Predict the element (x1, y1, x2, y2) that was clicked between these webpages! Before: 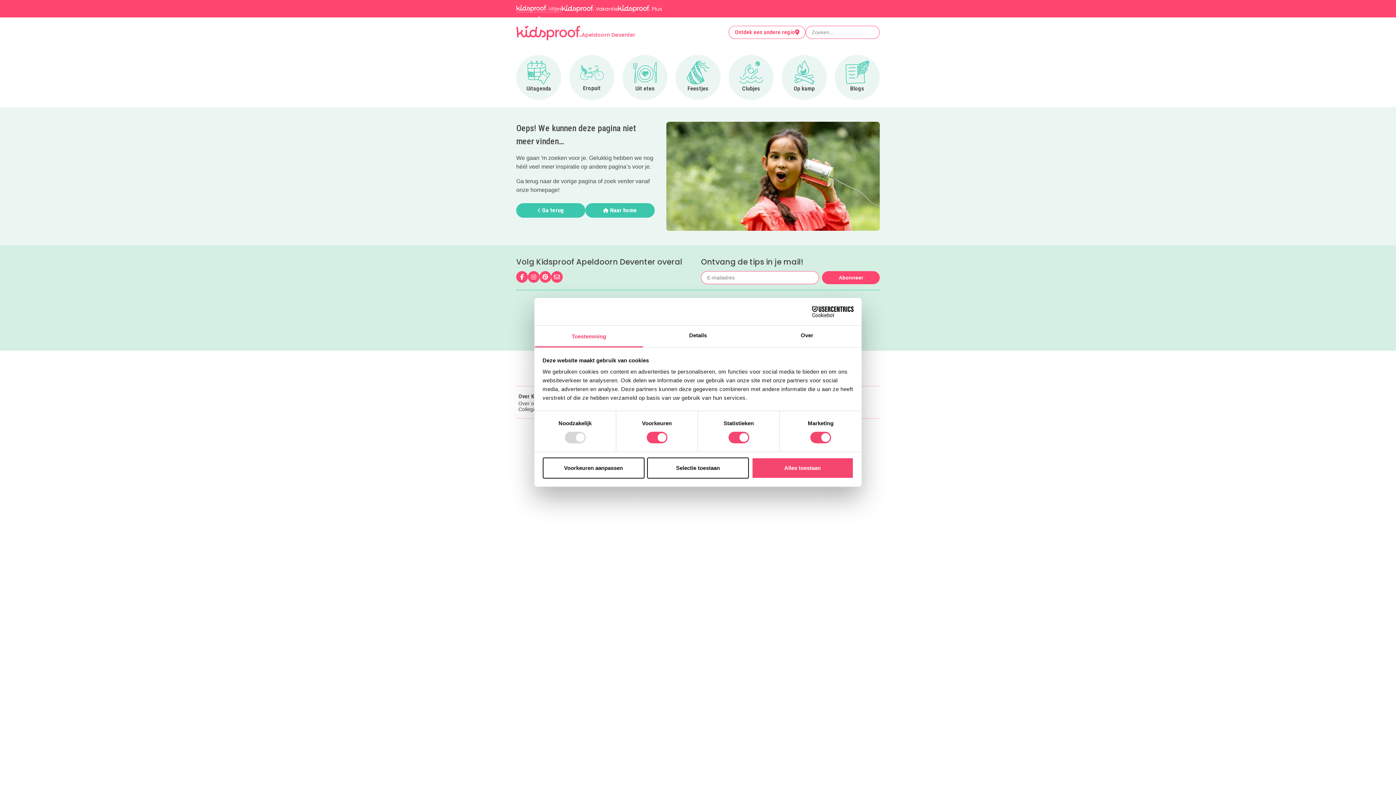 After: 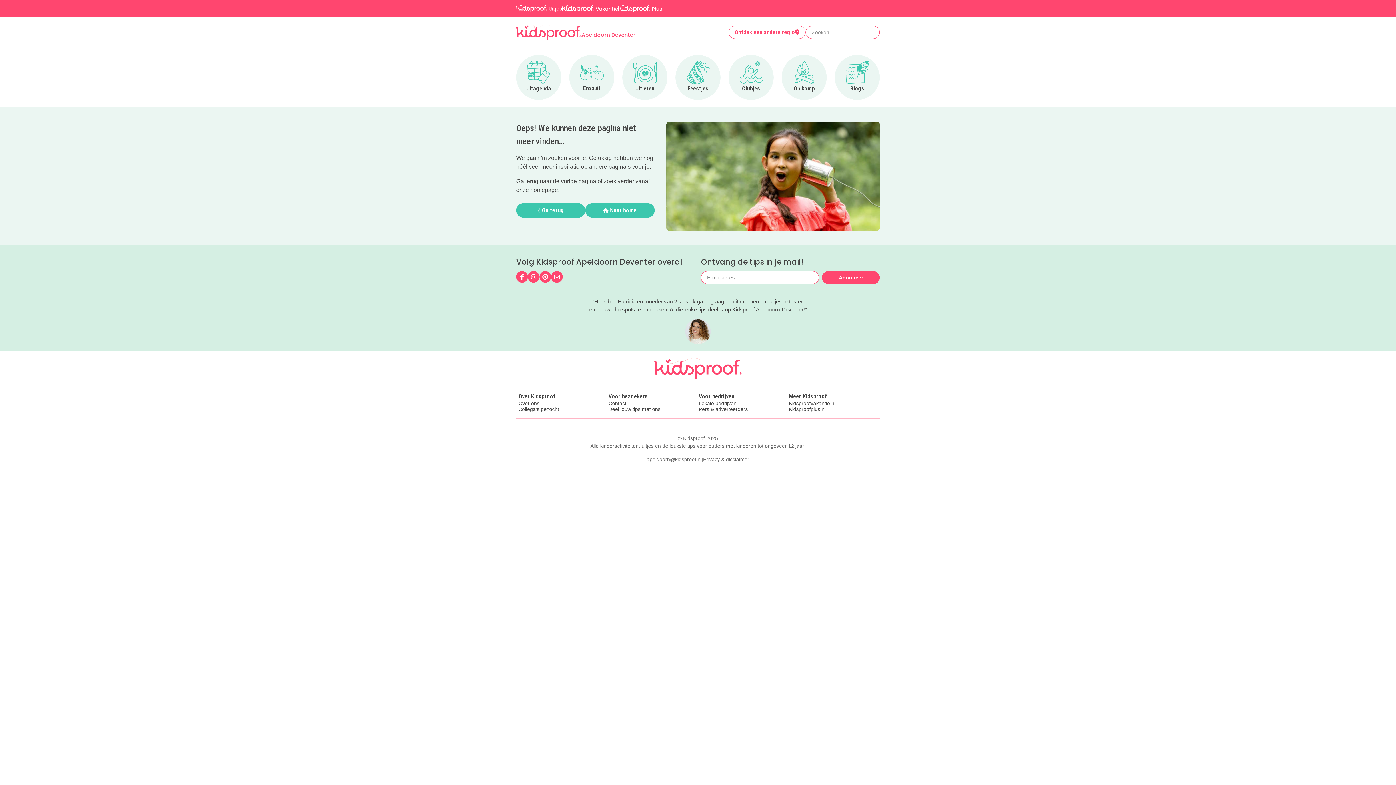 Action: label: Alles toestaan bbox: (751, 457, 853, 478)